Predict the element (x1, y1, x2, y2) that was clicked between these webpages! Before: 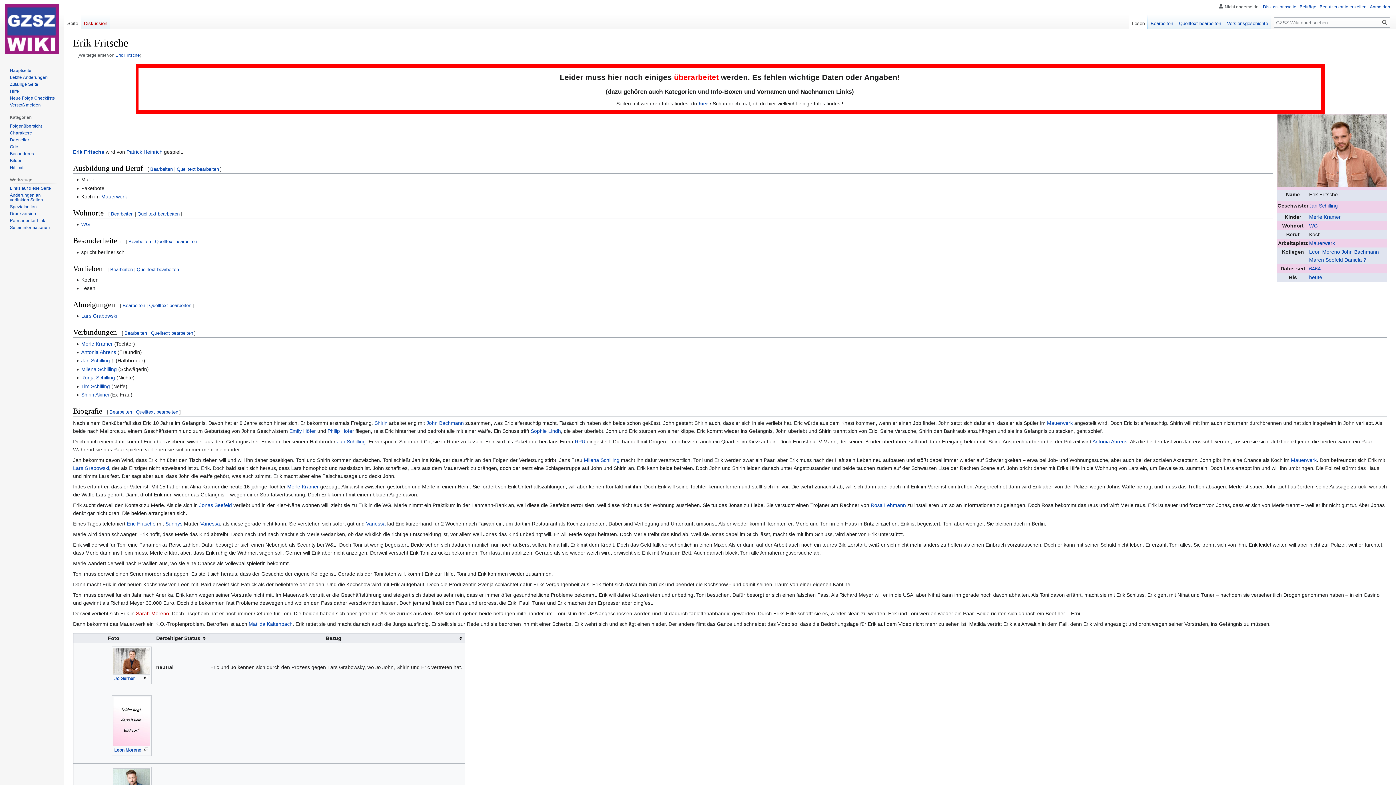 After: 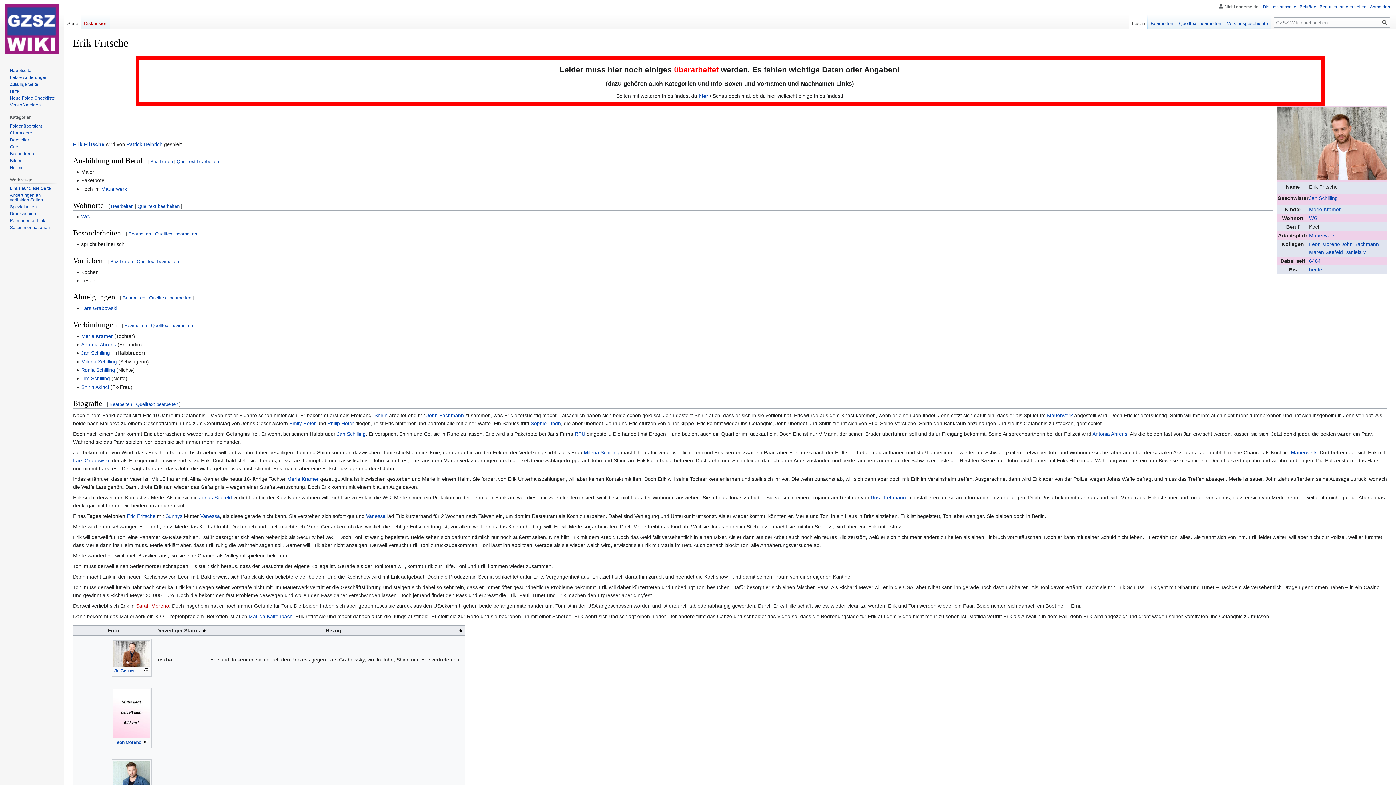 Action: label: Lesen bbox: (1129, 14, 1148, 29)